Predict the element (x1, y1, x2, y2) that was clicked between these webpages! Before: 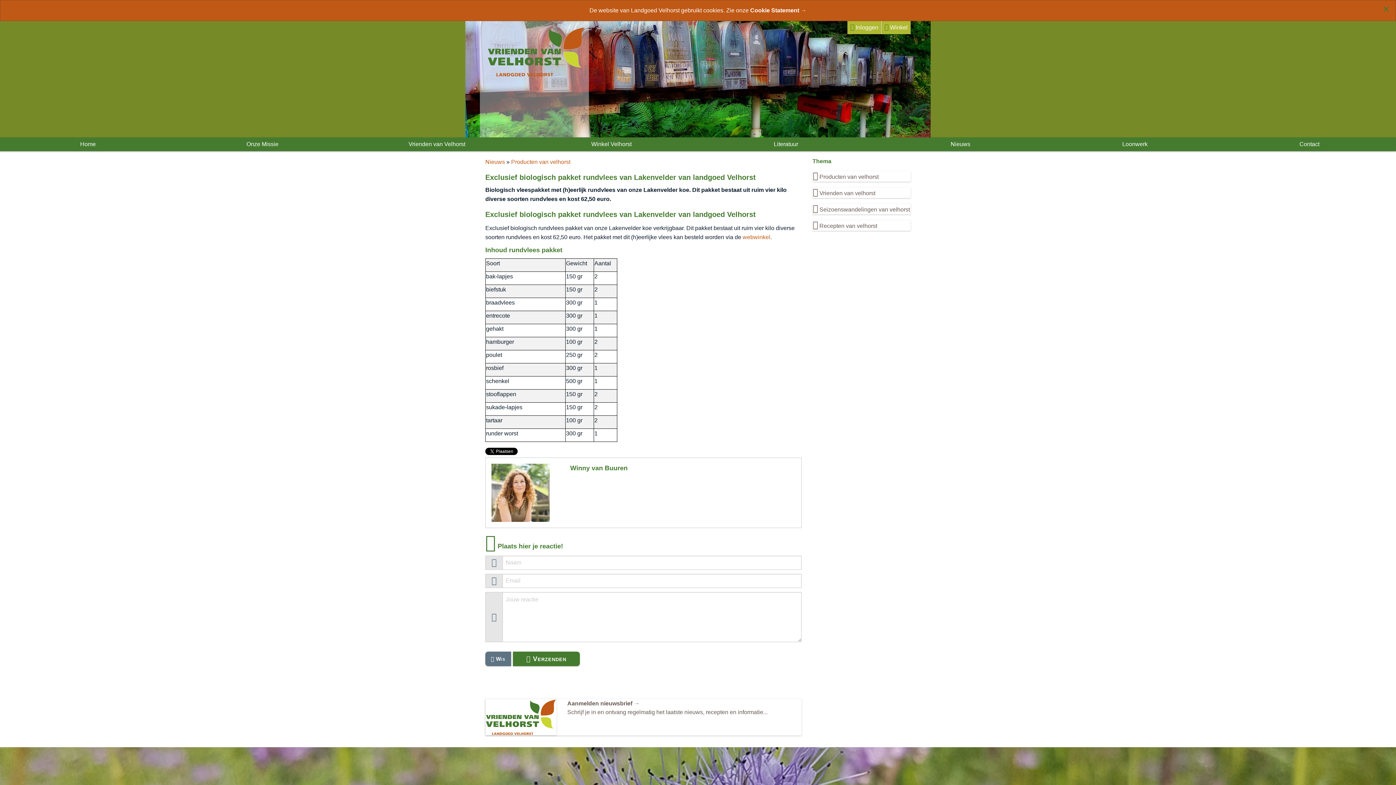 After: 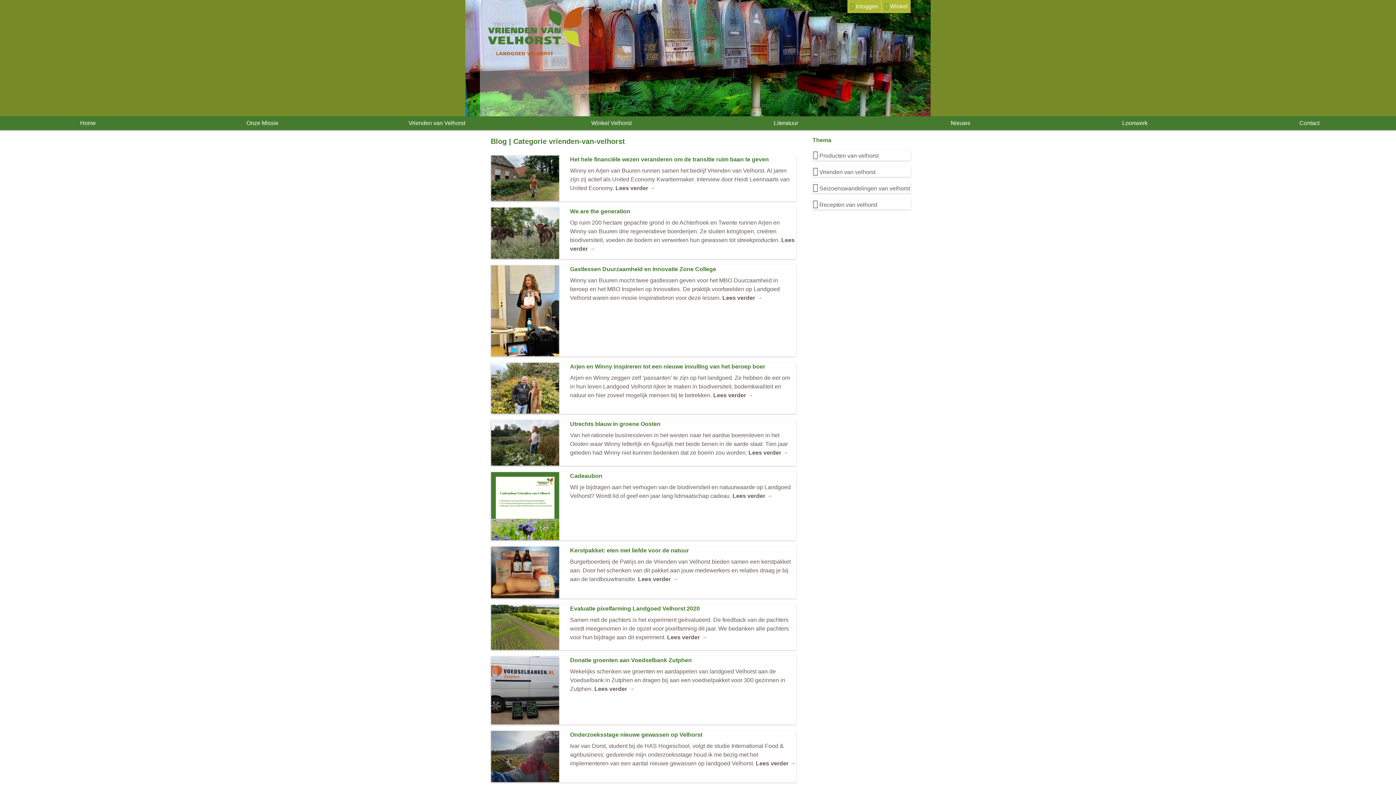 Action: label:  Vrienden van velhorst bbox: (812, 187, 910, 198)